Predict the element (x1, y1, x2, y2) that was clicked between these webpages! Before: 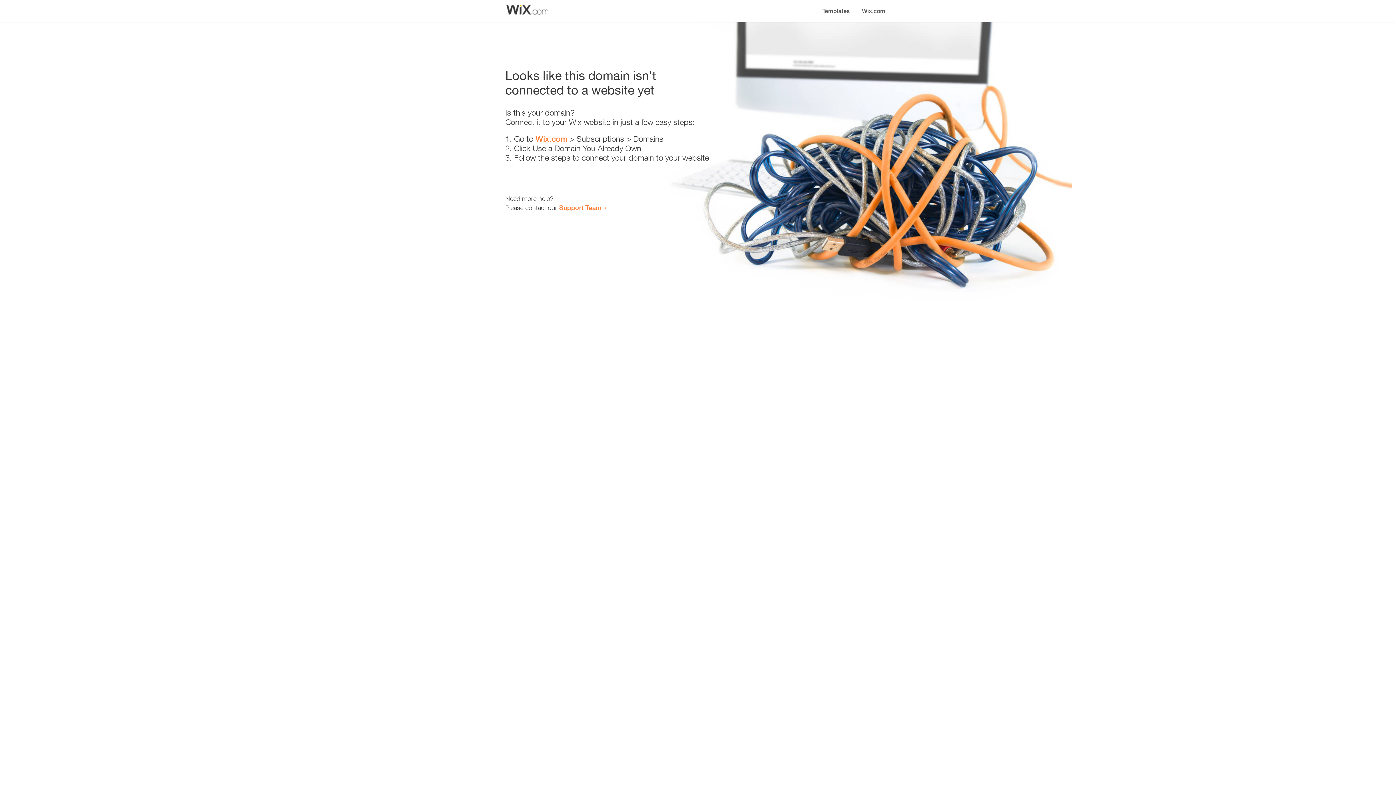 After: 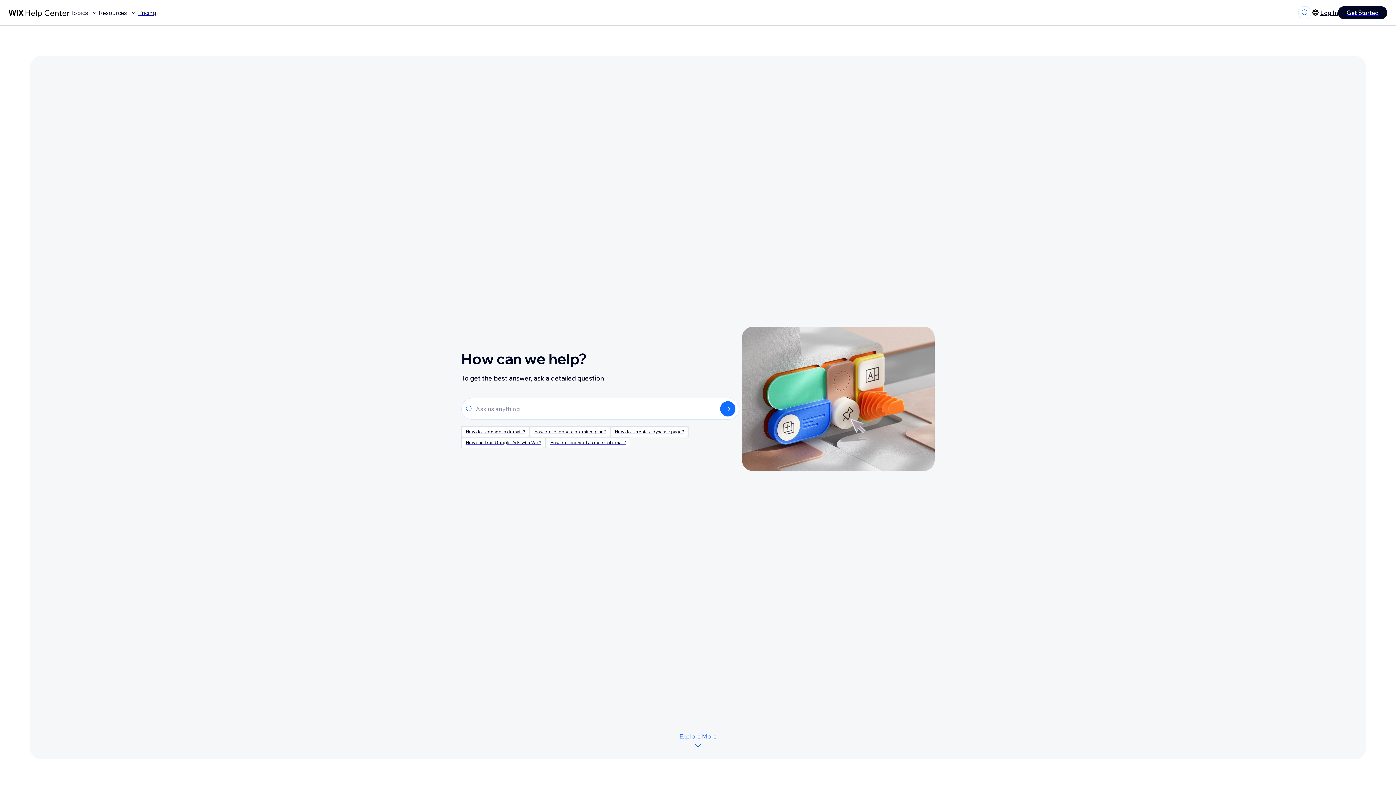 Action: label: Support Team bbox: (559, 203, 601, 211)